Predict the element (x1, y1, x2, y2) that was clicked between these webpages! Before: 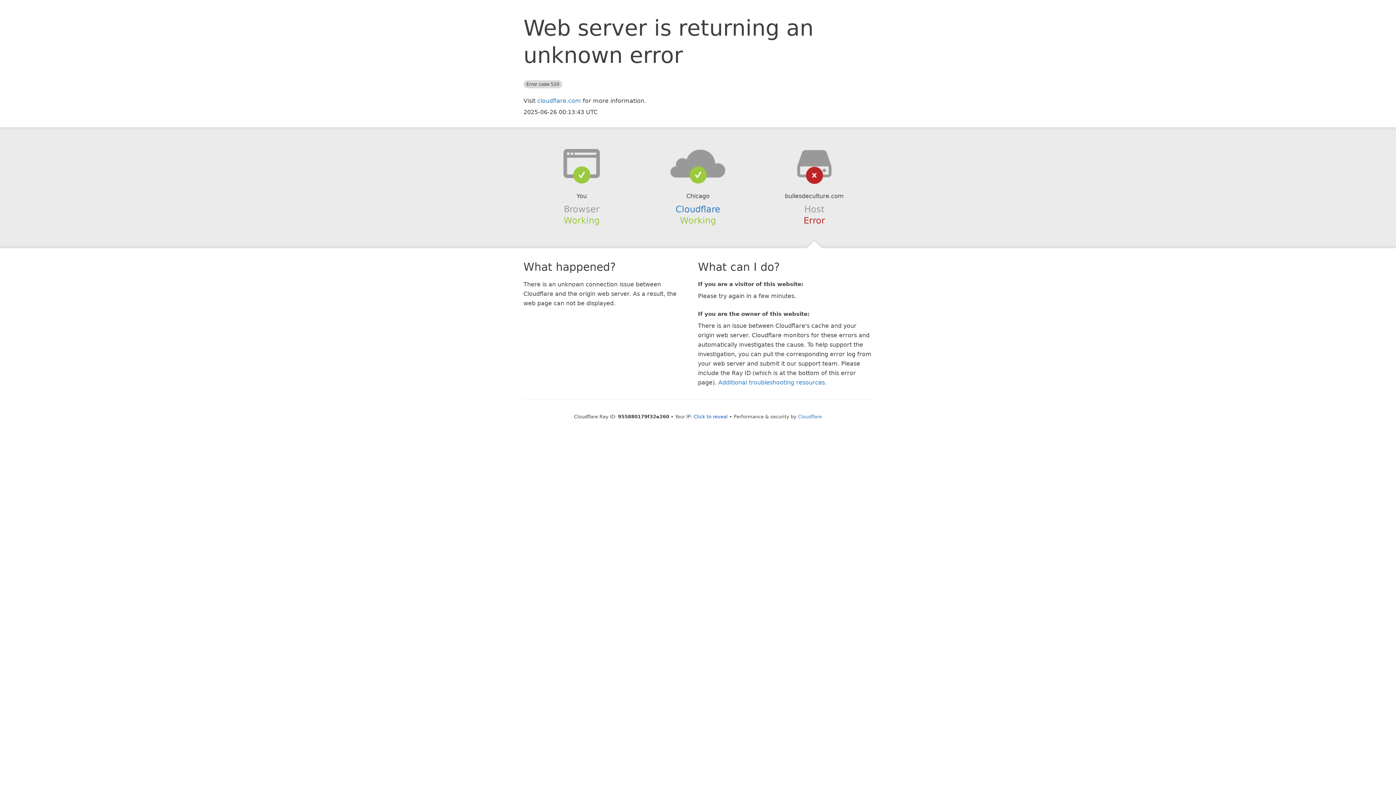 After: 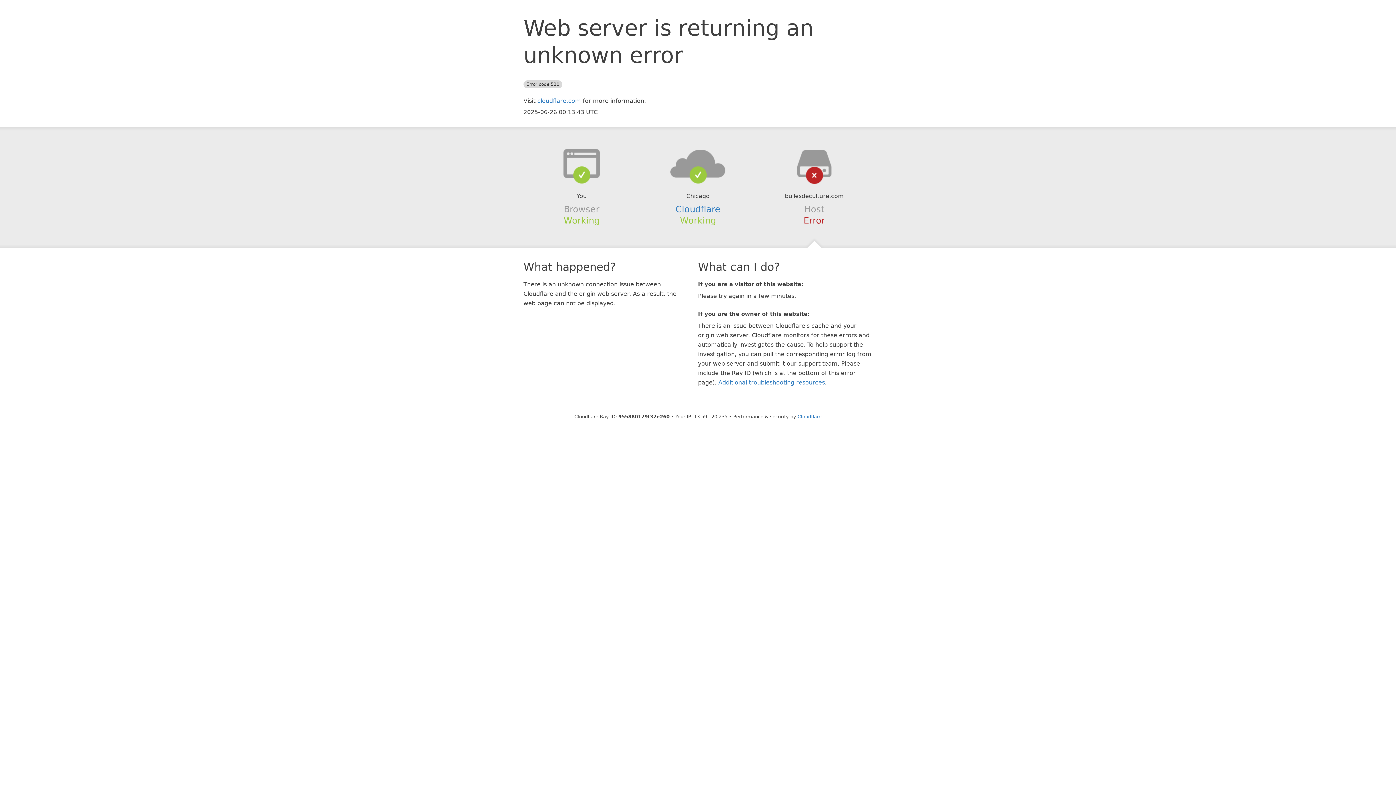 Action: bbox: (693, 414, 728, 419) label: Click to reveal